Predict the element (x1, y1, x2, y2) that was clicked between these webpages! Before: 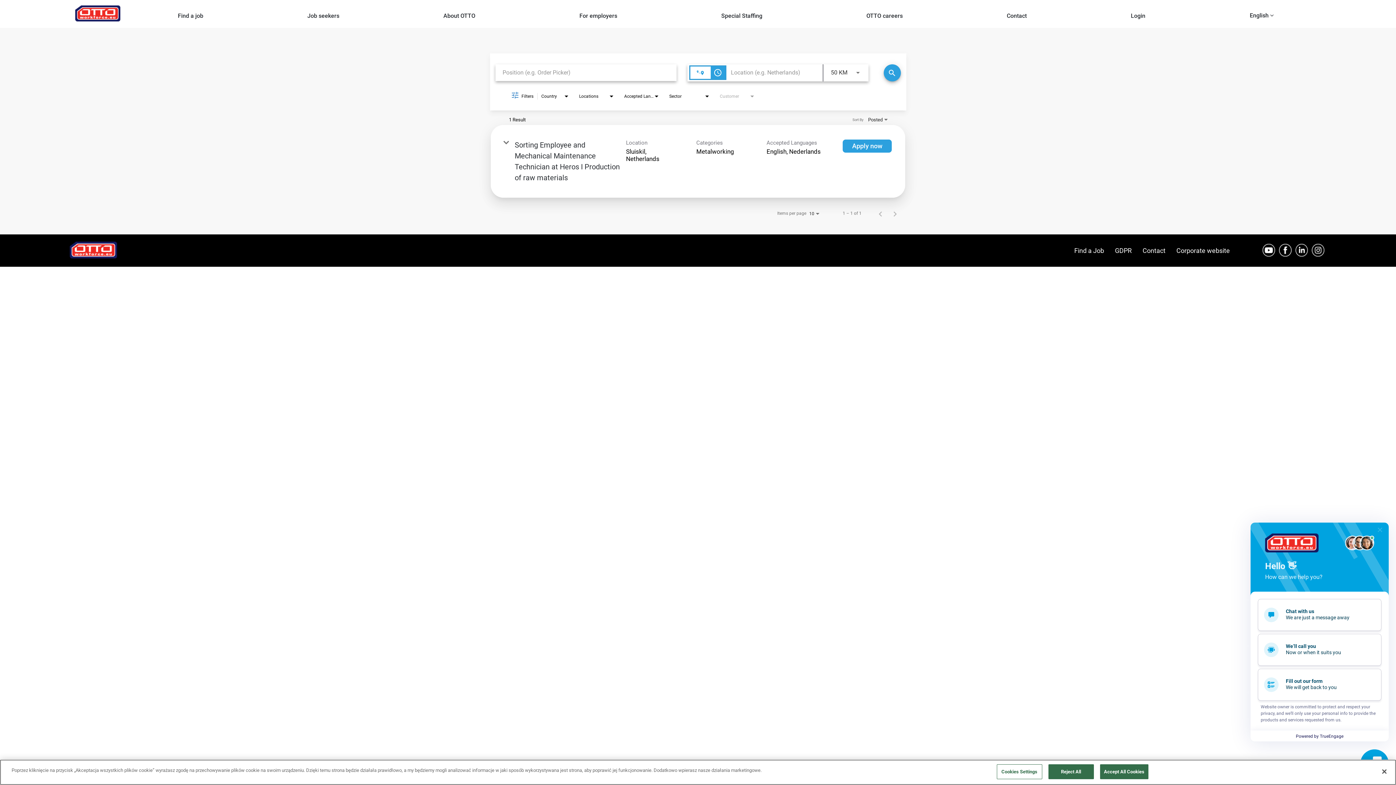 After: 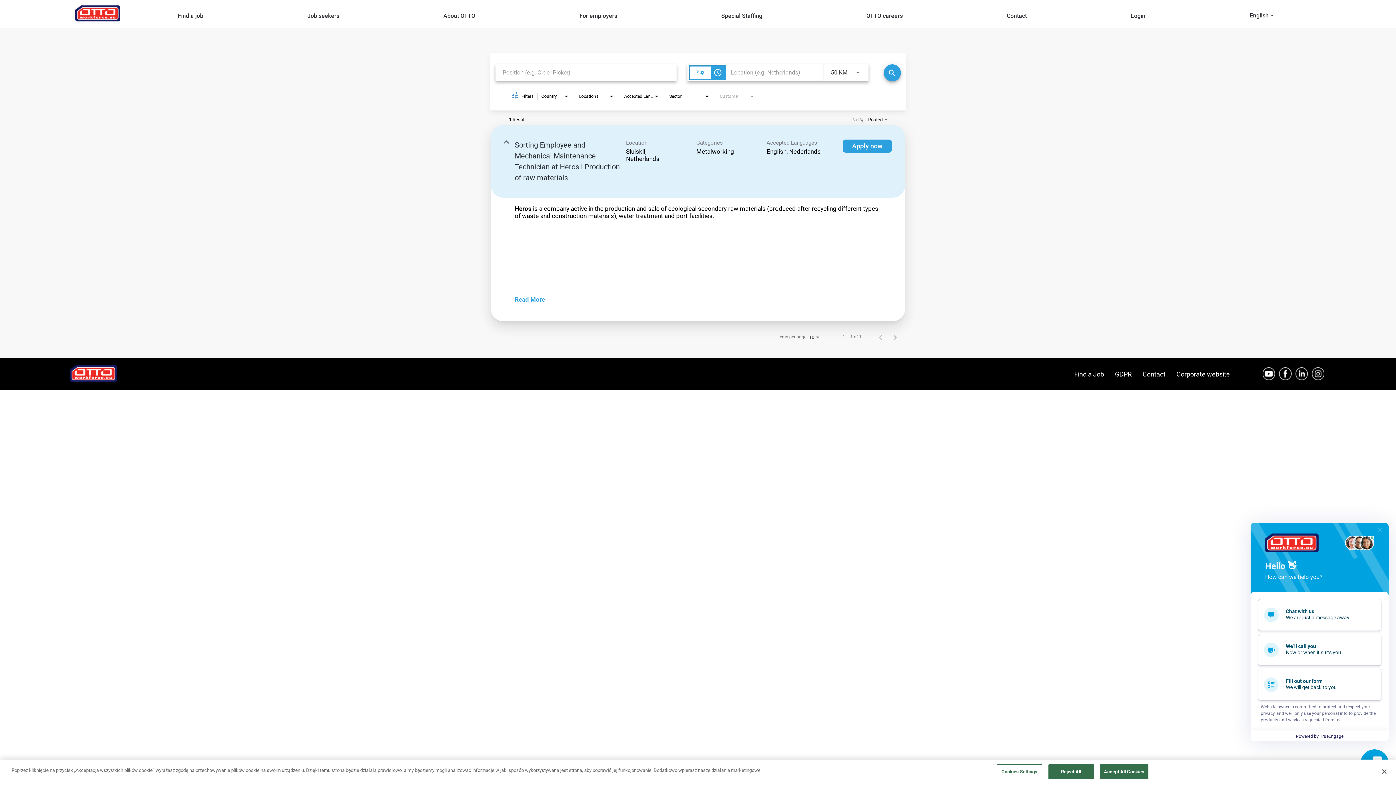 Action: label: Sorting Employee and Mechanical Maintenance Technician at Heros I Production of raw materials

Location
Sluiskil,
Netherlands


Categories
Metalworking

Accepted Languages
English, Nederlands

Apply now bbox: (490, 125, 905, 197)